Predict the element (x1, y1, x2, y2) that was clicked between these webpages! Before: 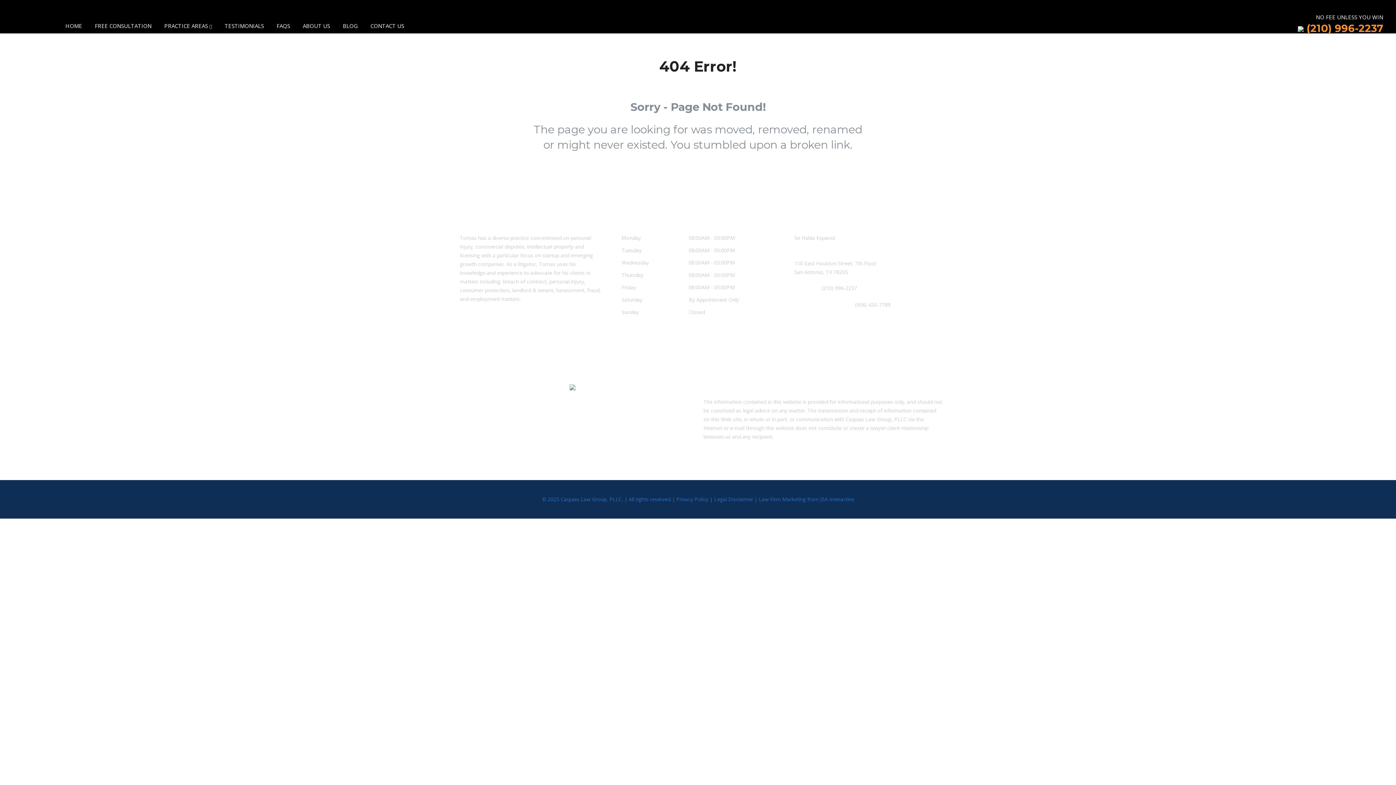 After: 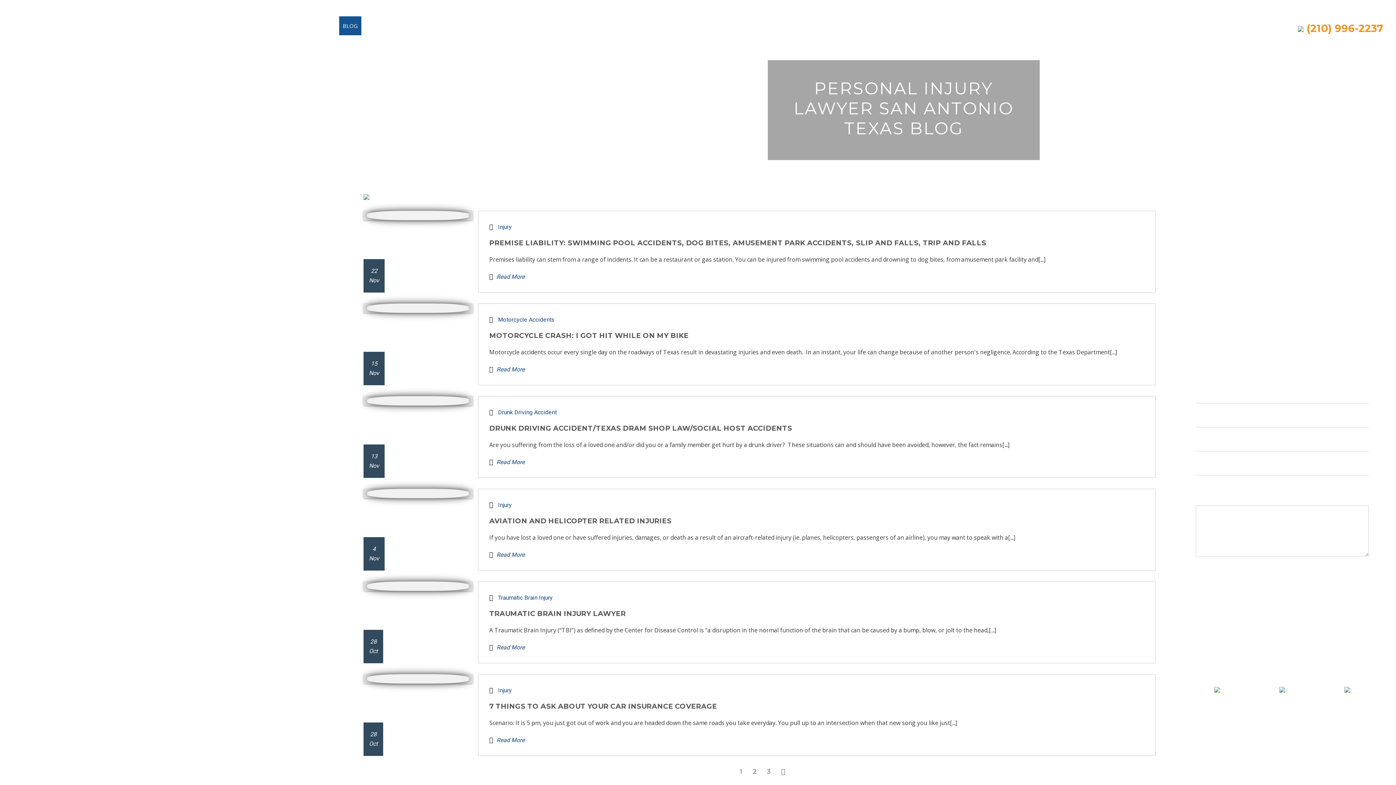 Action: label: BLOG bbox: (749, 457, 763, 464)